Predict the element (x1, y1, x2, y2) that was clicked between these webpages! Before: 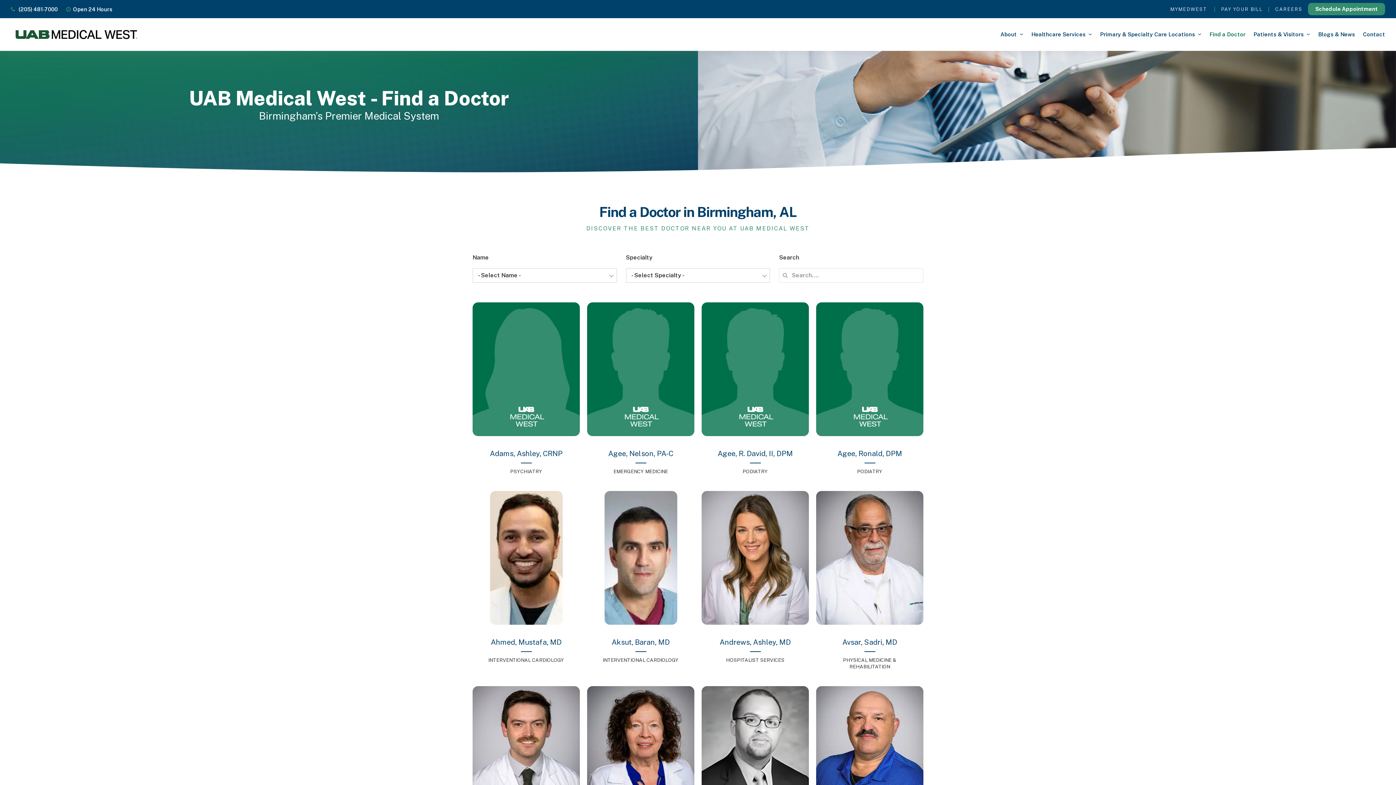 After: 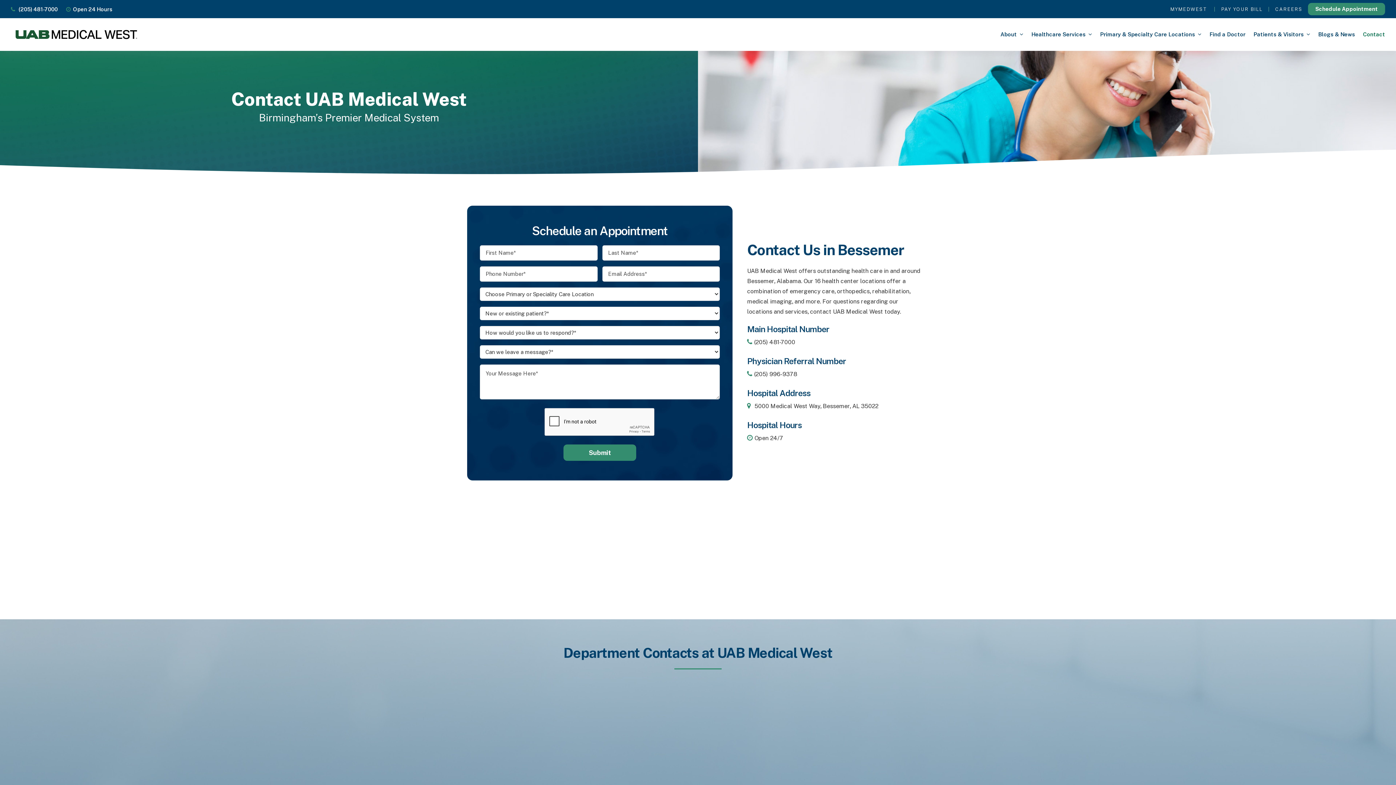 Action: bbox: (70, 6, 119, 12) label:   Open 24 Hours